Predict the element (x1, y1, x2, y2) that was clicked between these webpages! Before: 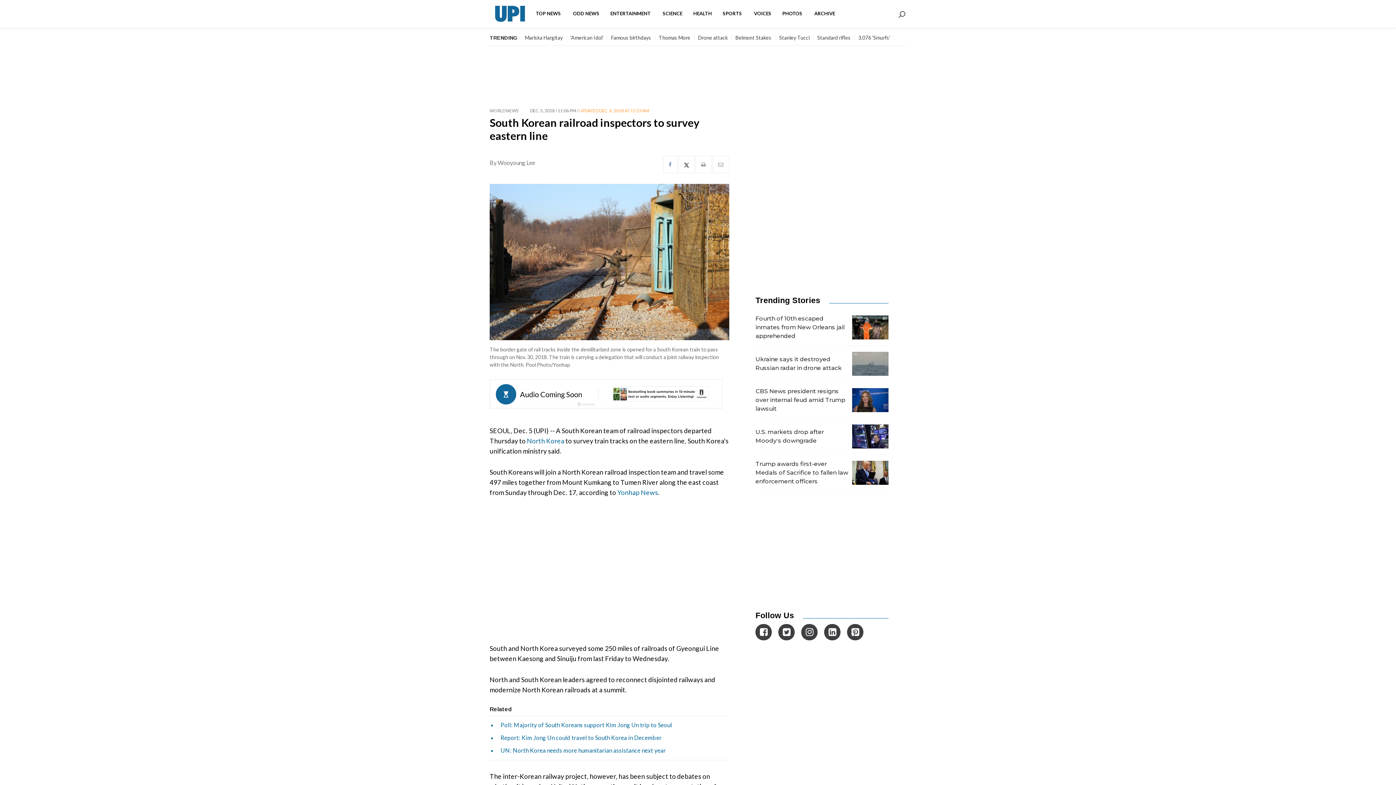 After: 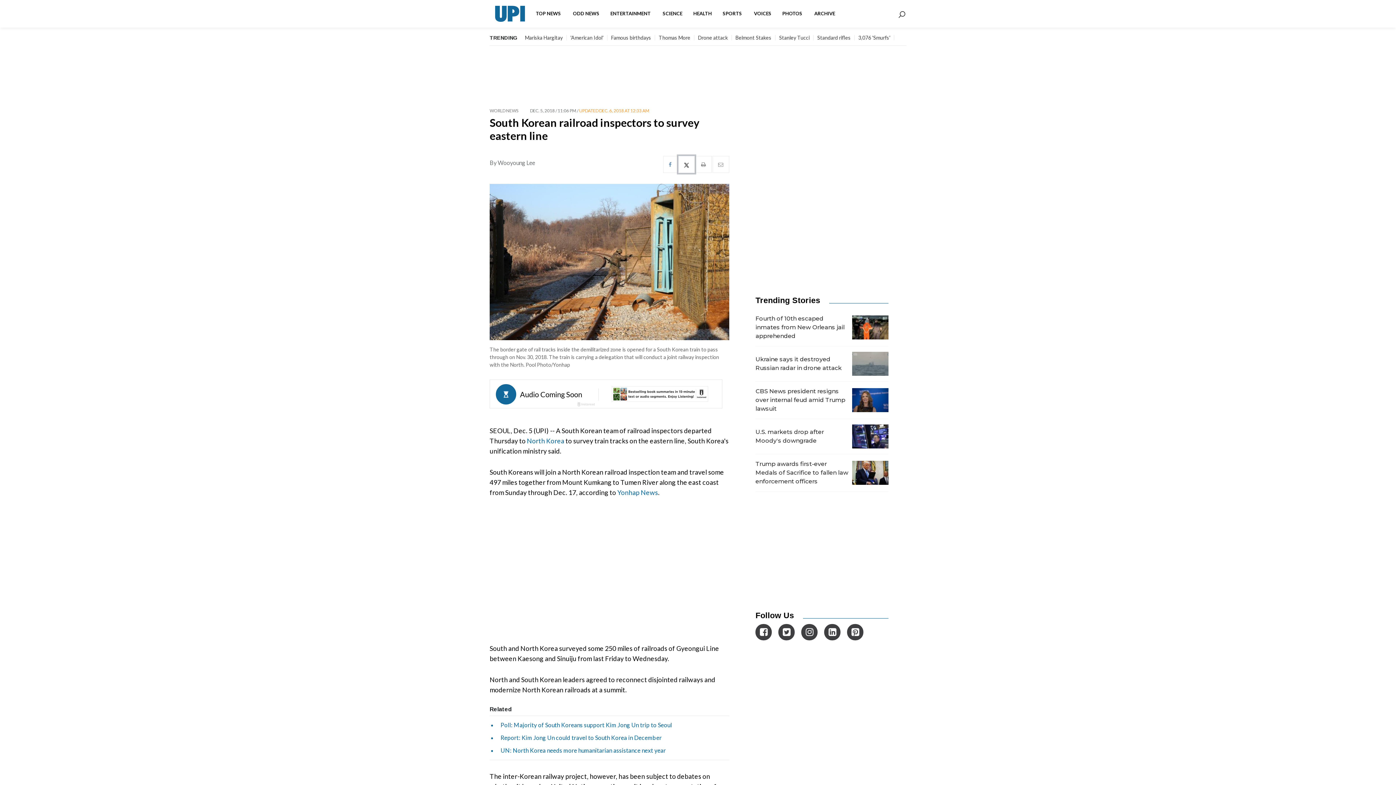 Action: bbox: (678, 155, 694, 173)